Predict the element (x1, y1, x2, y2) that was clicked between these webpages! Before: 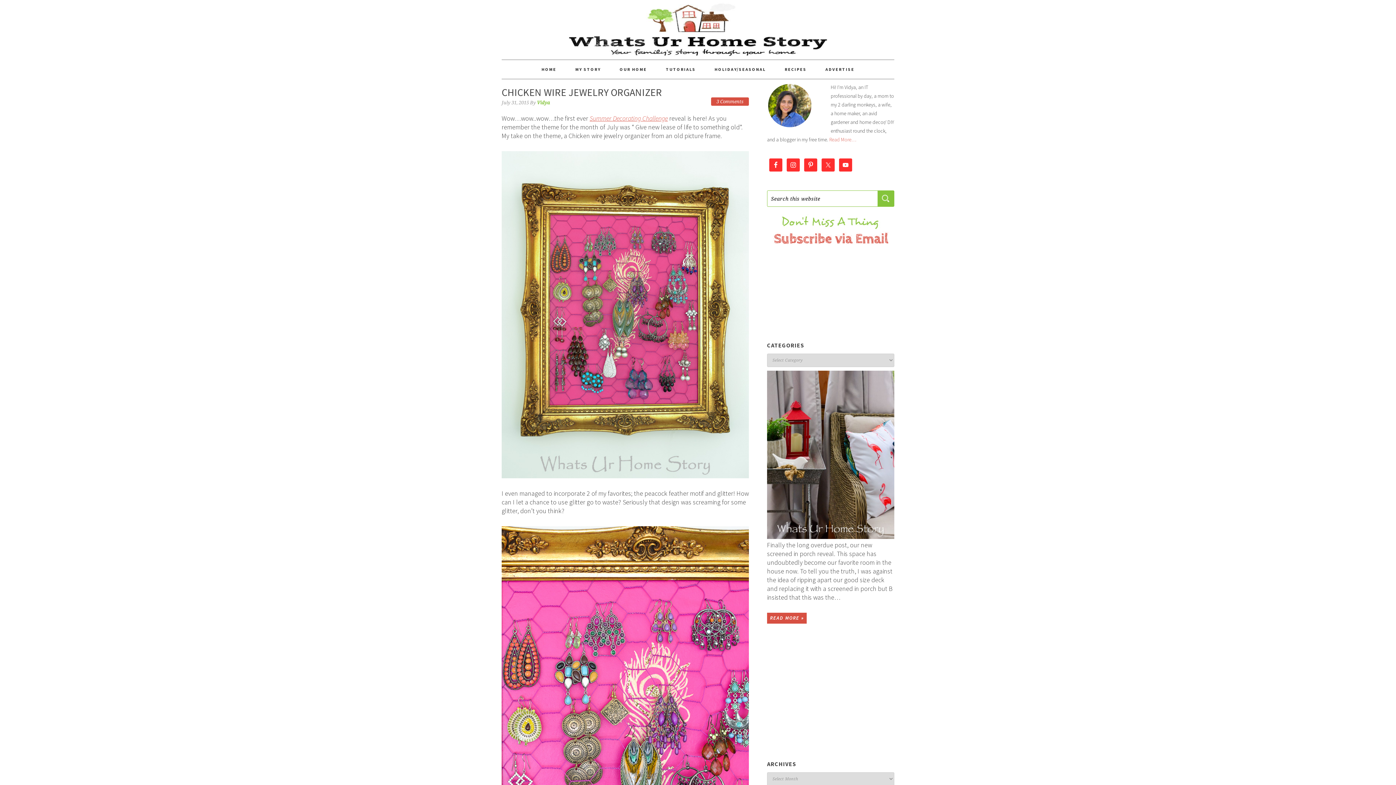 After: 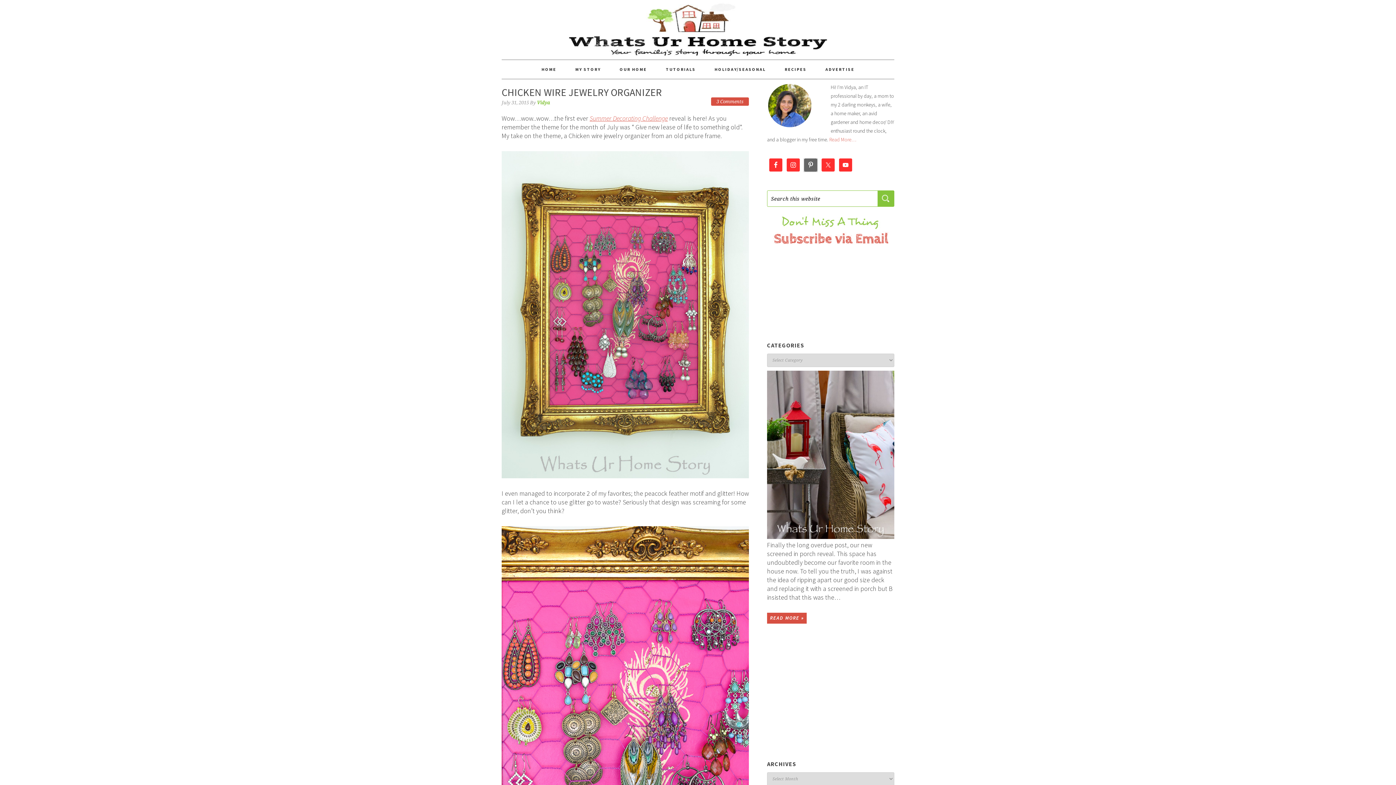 Action: bbox: (804, 158, 817, 171)